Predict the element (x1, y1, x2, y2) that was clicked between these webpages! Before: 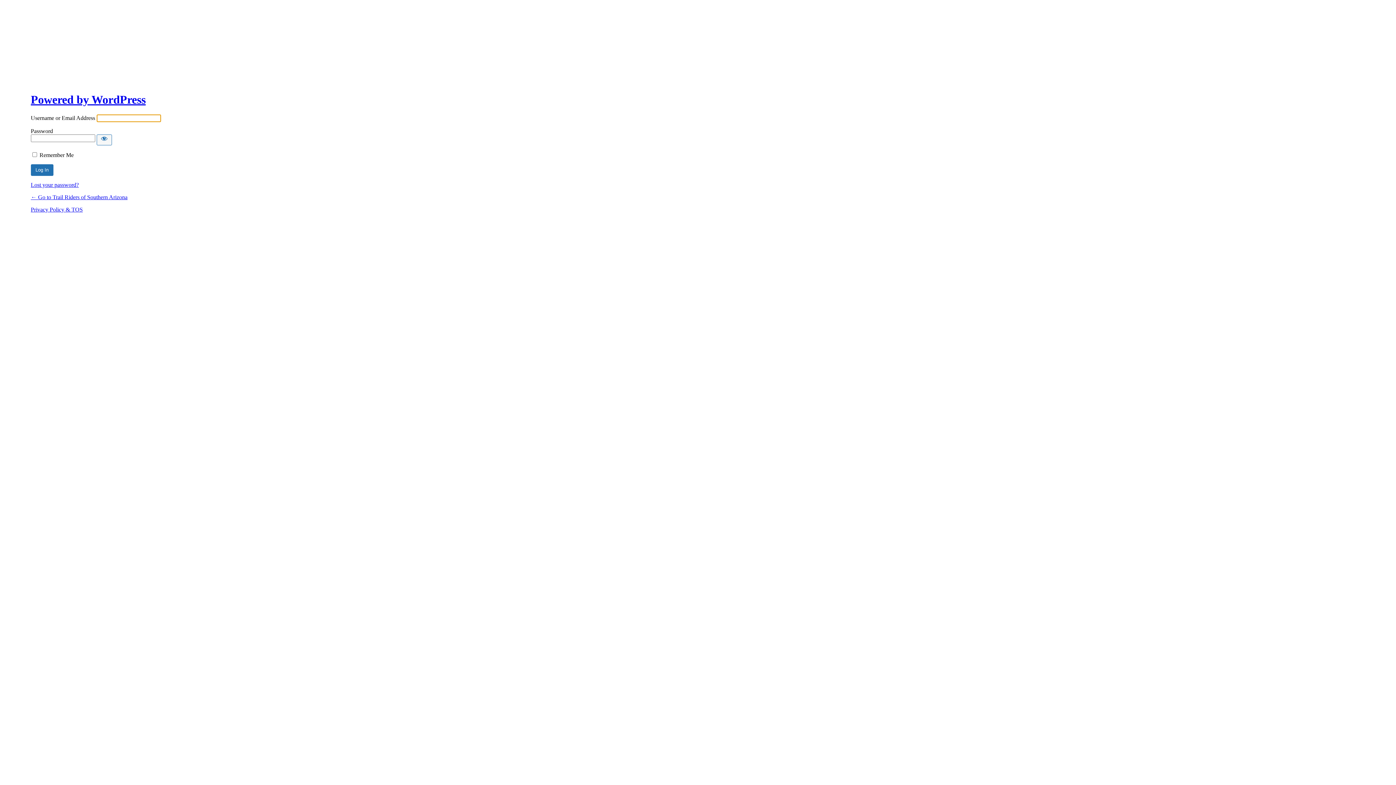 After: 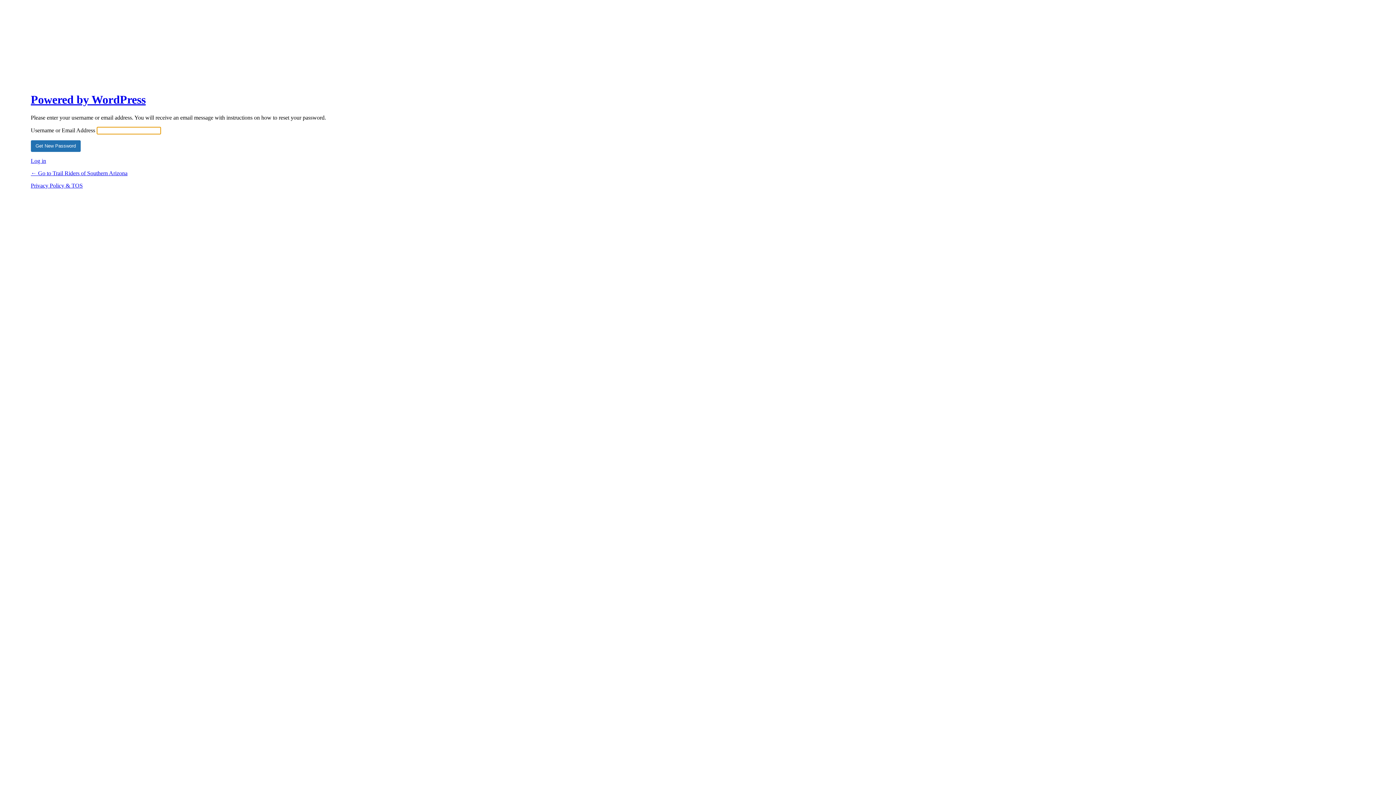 Action: bbox: (30, 181, 78, 187) label: Lost your password?